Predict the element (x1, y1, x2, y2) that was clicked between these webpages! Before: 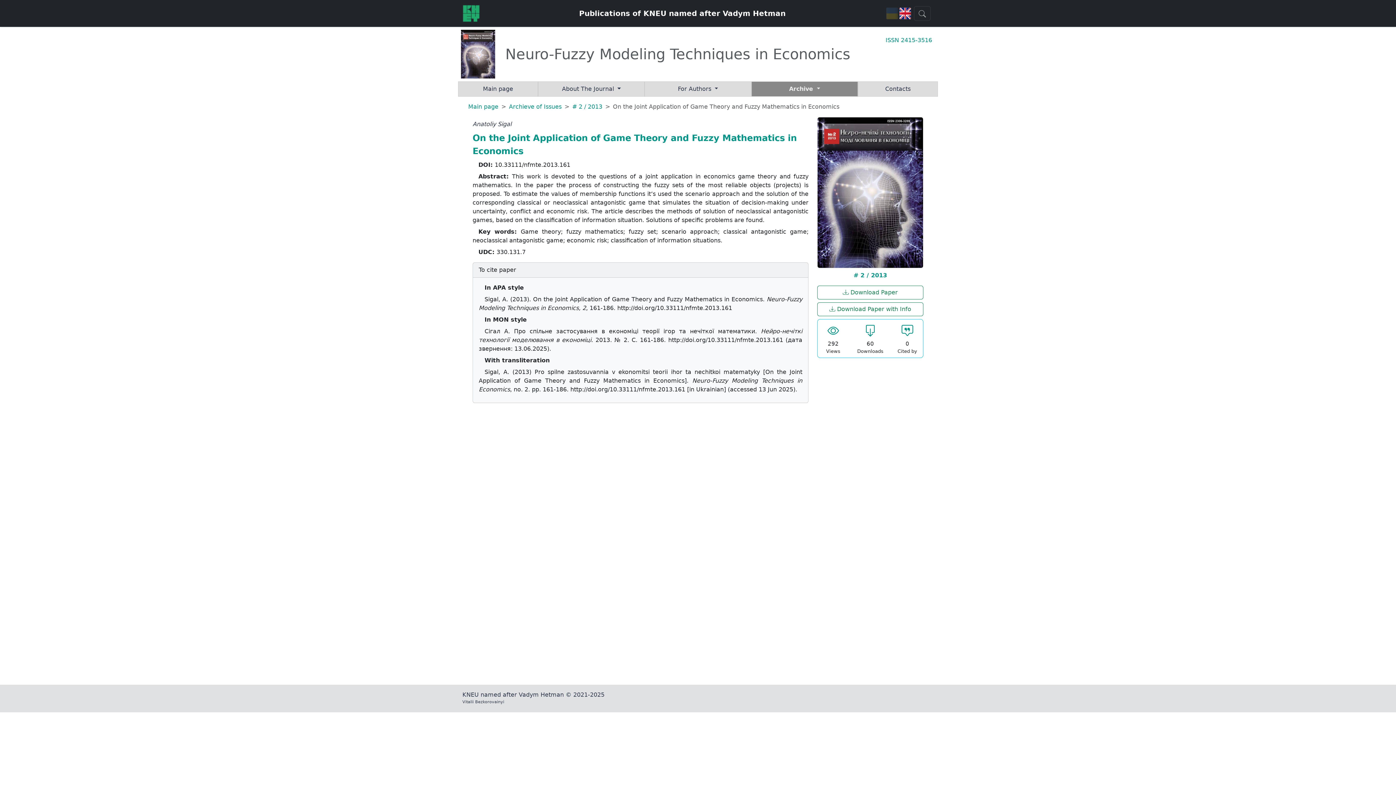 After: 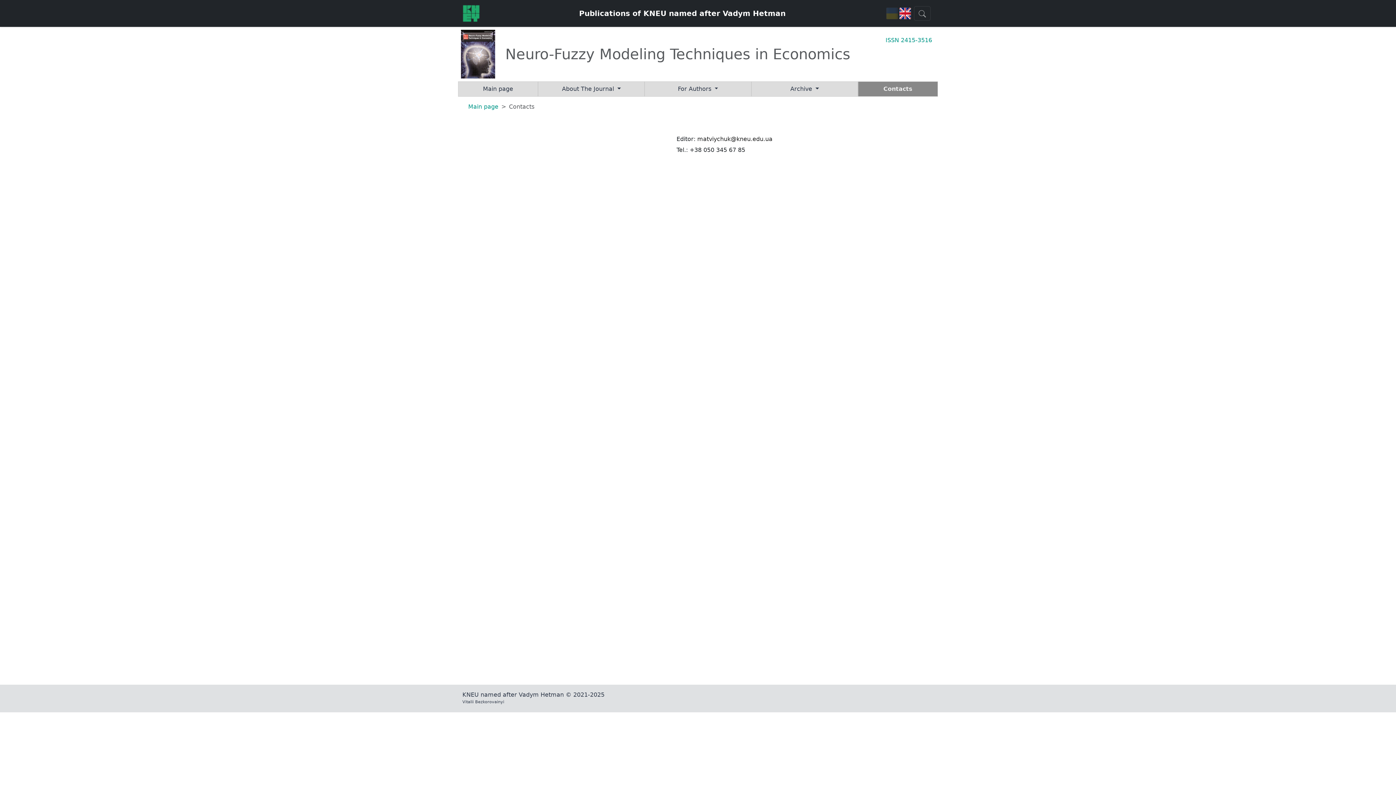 Action: label: Contacts bbox: (862, 84, 933, 93)